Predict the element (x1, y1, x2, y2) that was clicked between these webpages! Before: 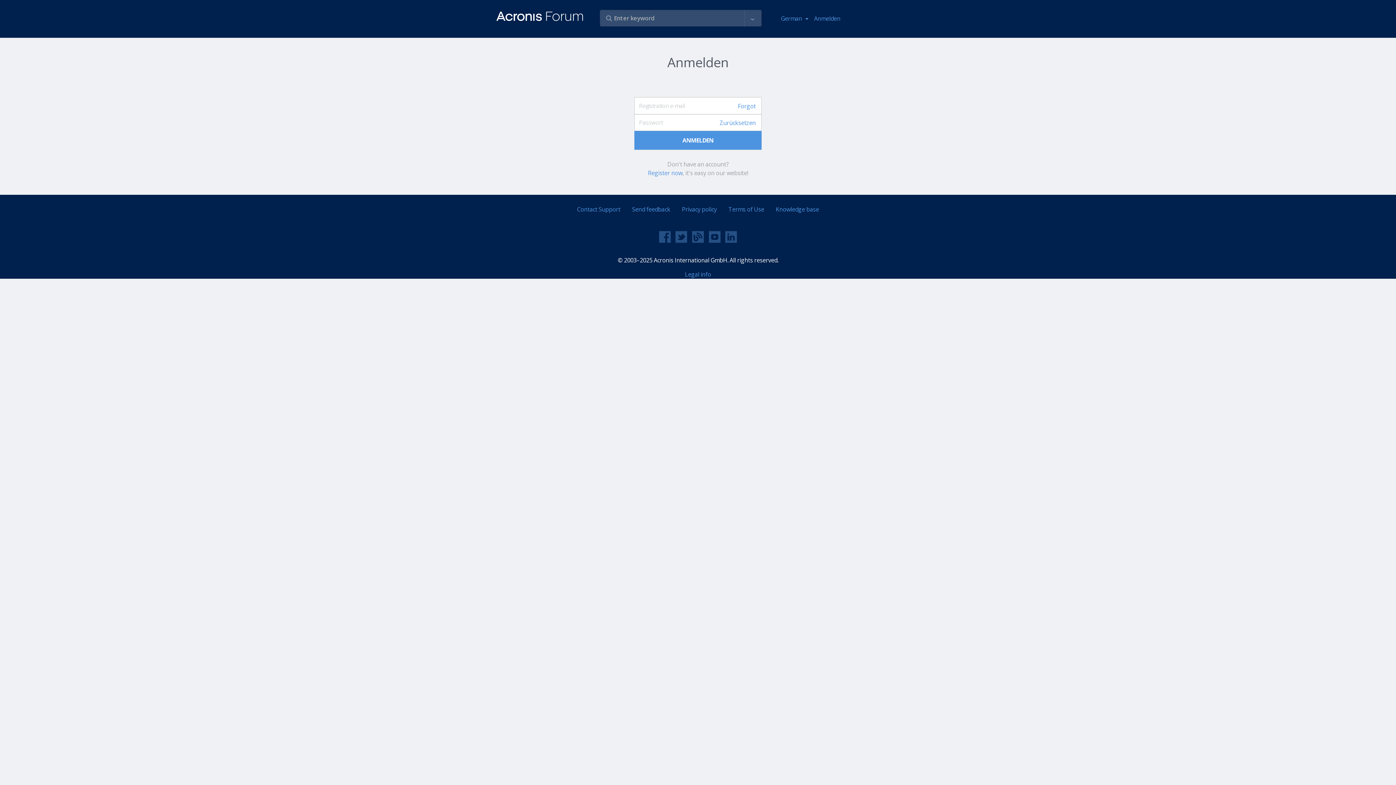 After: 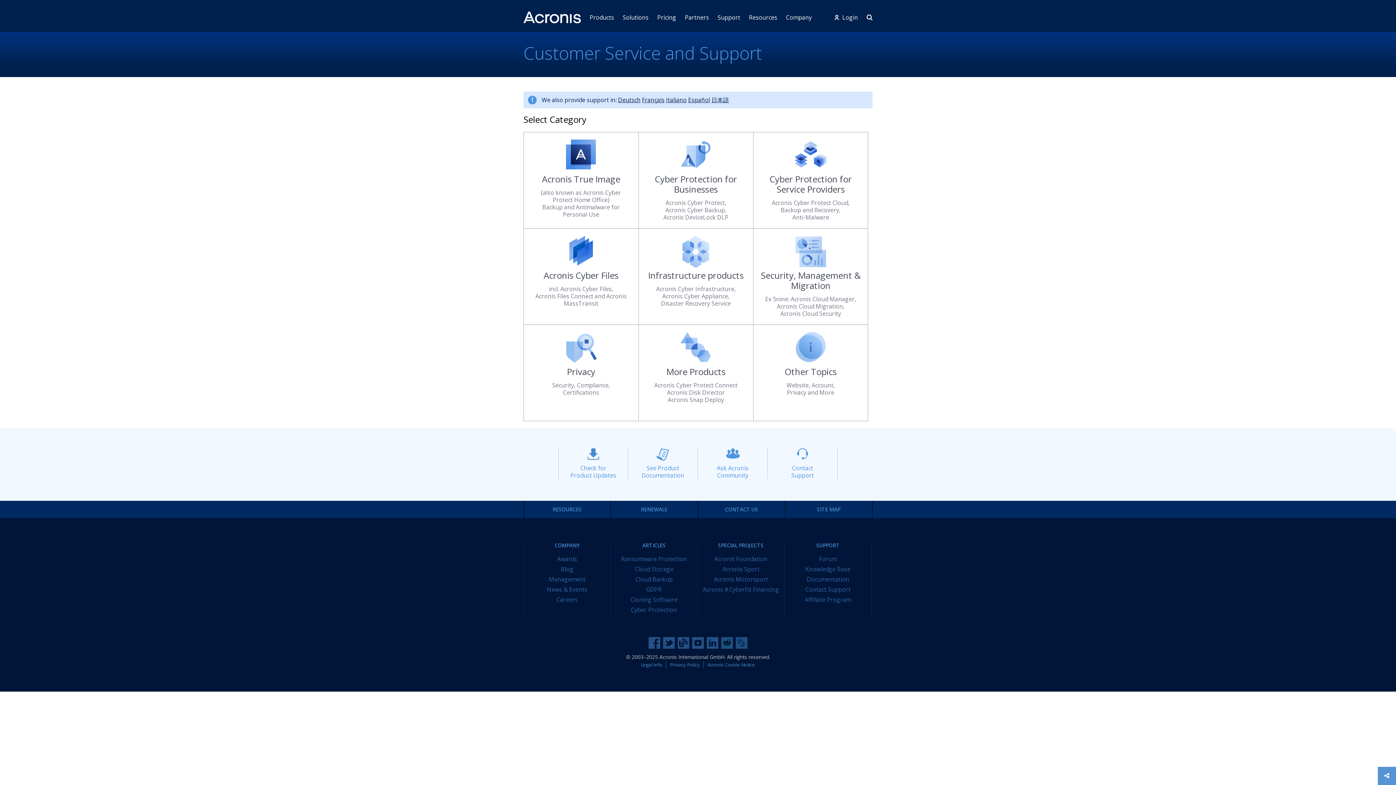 Action: bbox: (571, 202, 626, 216) label: Contact Support